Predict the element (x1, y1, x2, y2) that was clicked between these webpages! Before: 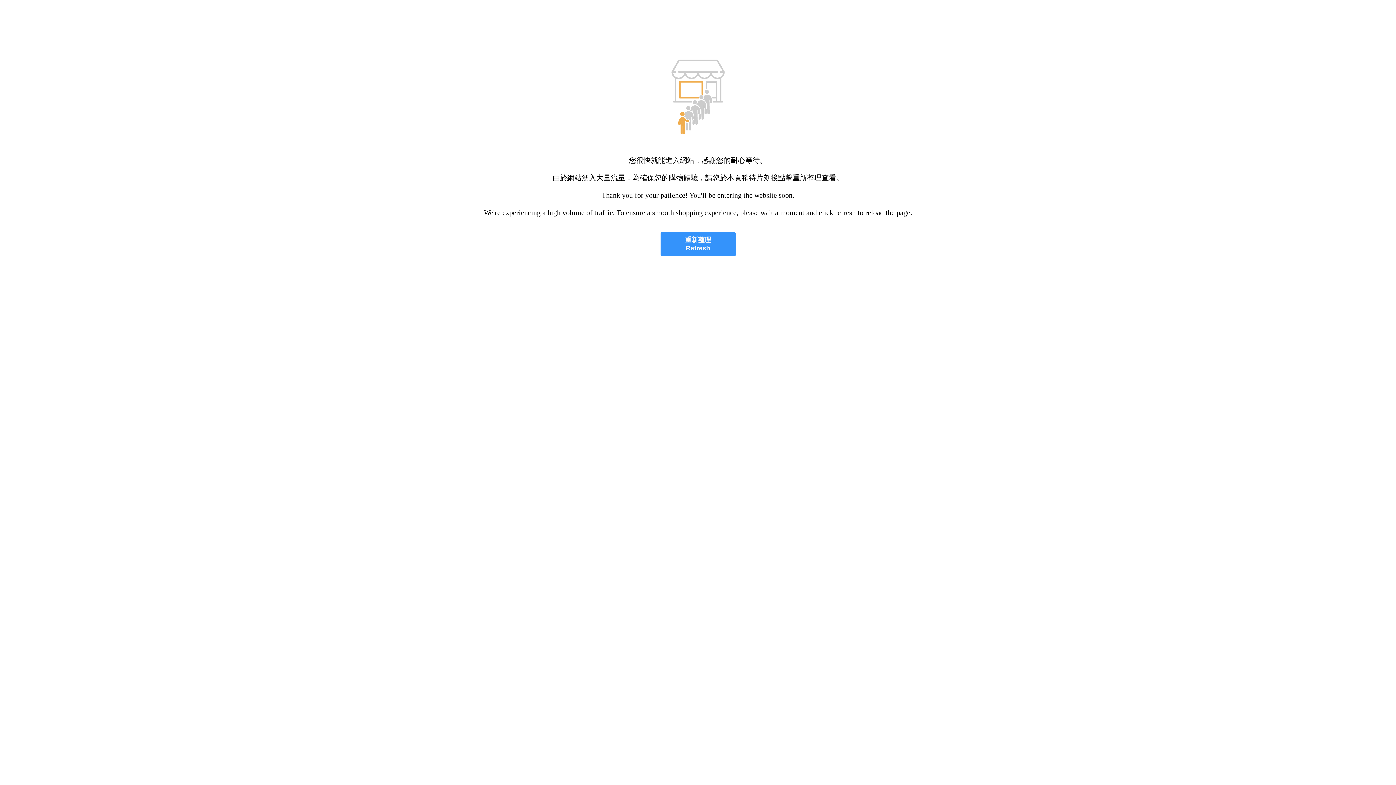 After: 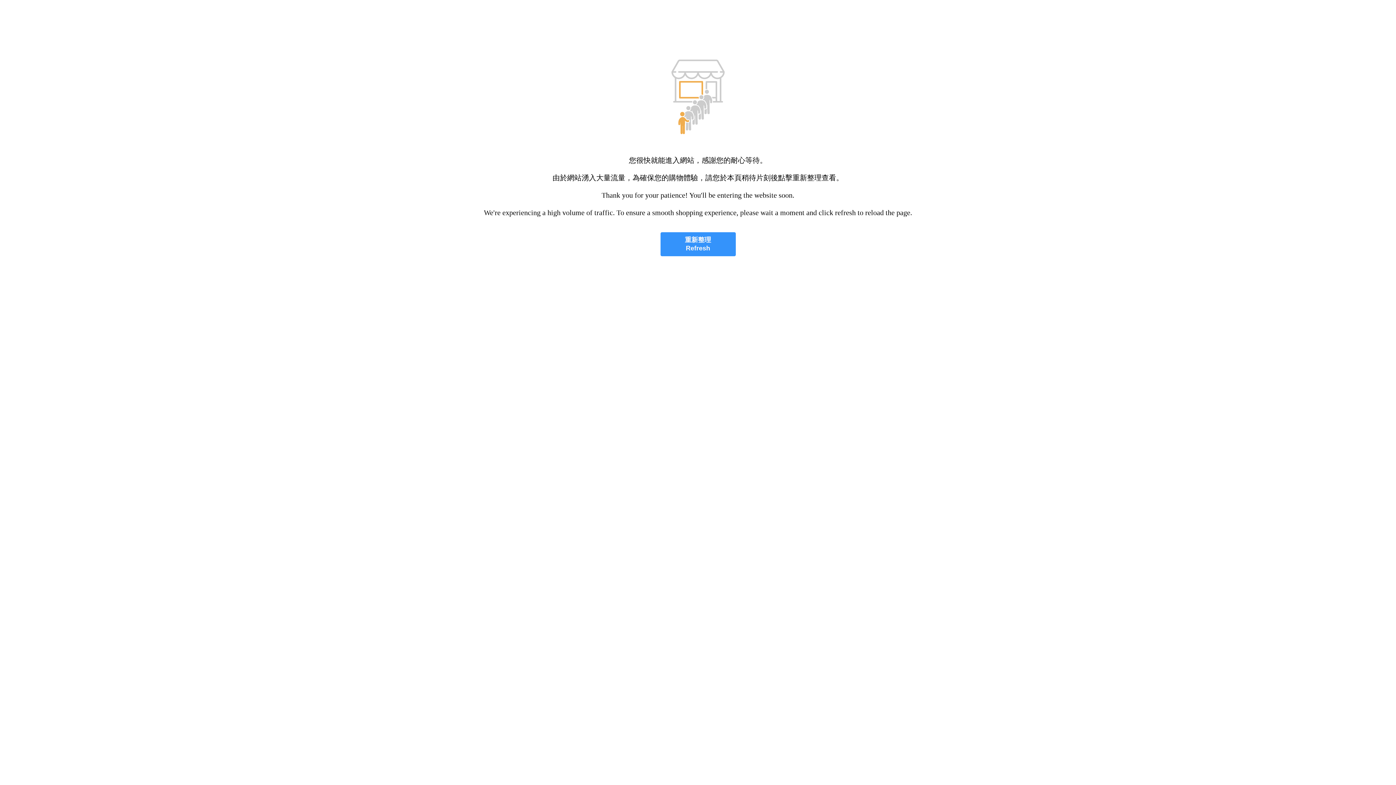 Action: label: 重新整理
Refresh bbox: (660, 232, 735, 256)